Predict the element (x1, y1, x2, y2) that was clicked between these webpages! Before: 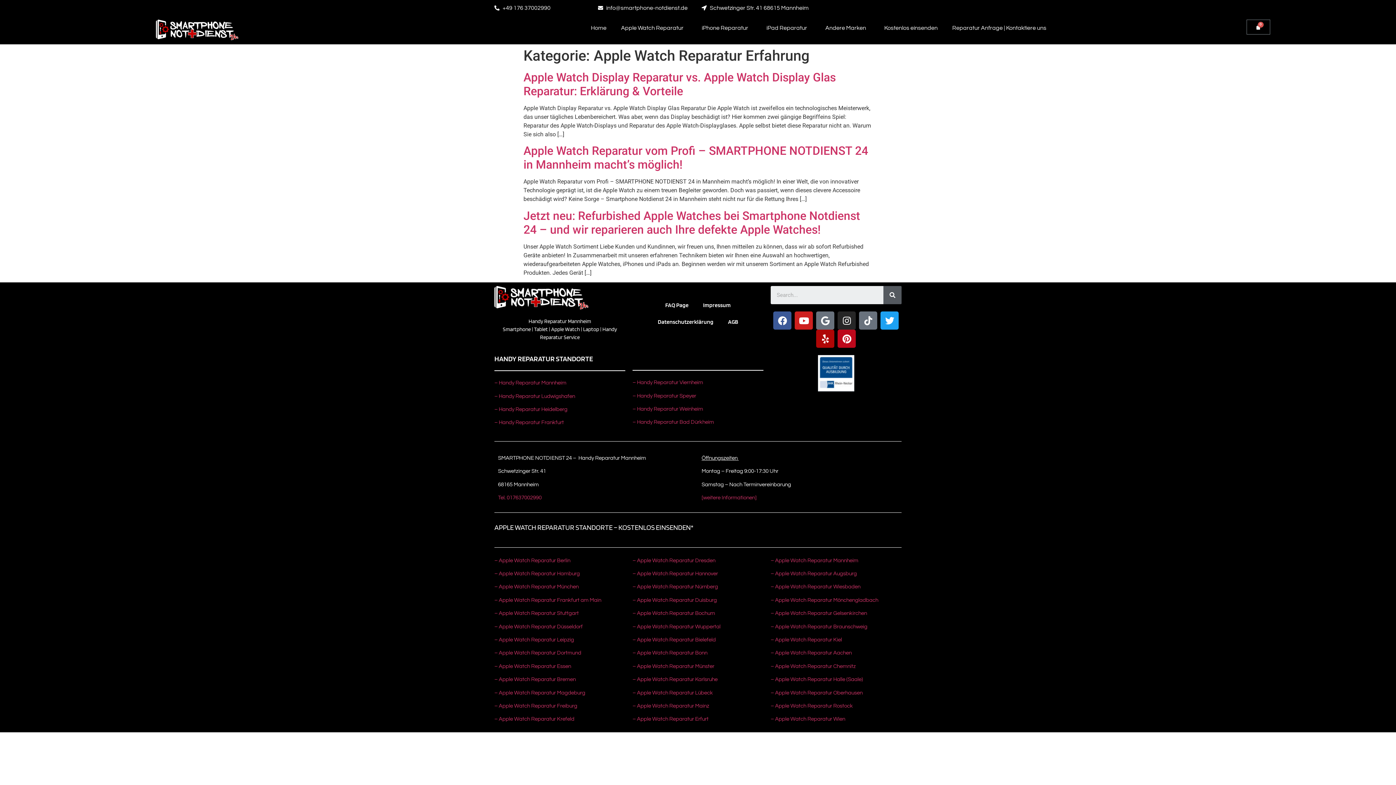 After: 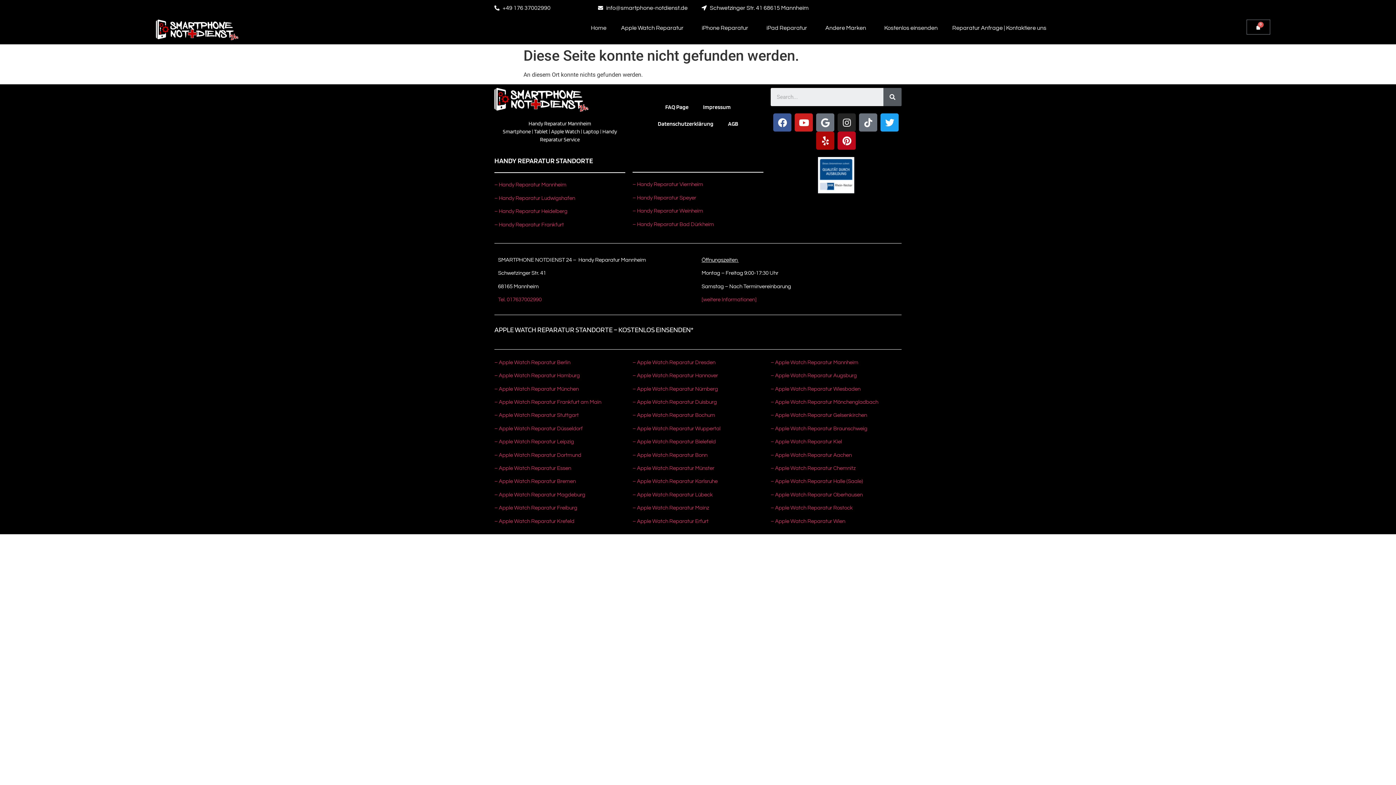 Action: label: – Apple Watch Reparatur Halle (Saale) bbox: (770, 677, 863, 682)